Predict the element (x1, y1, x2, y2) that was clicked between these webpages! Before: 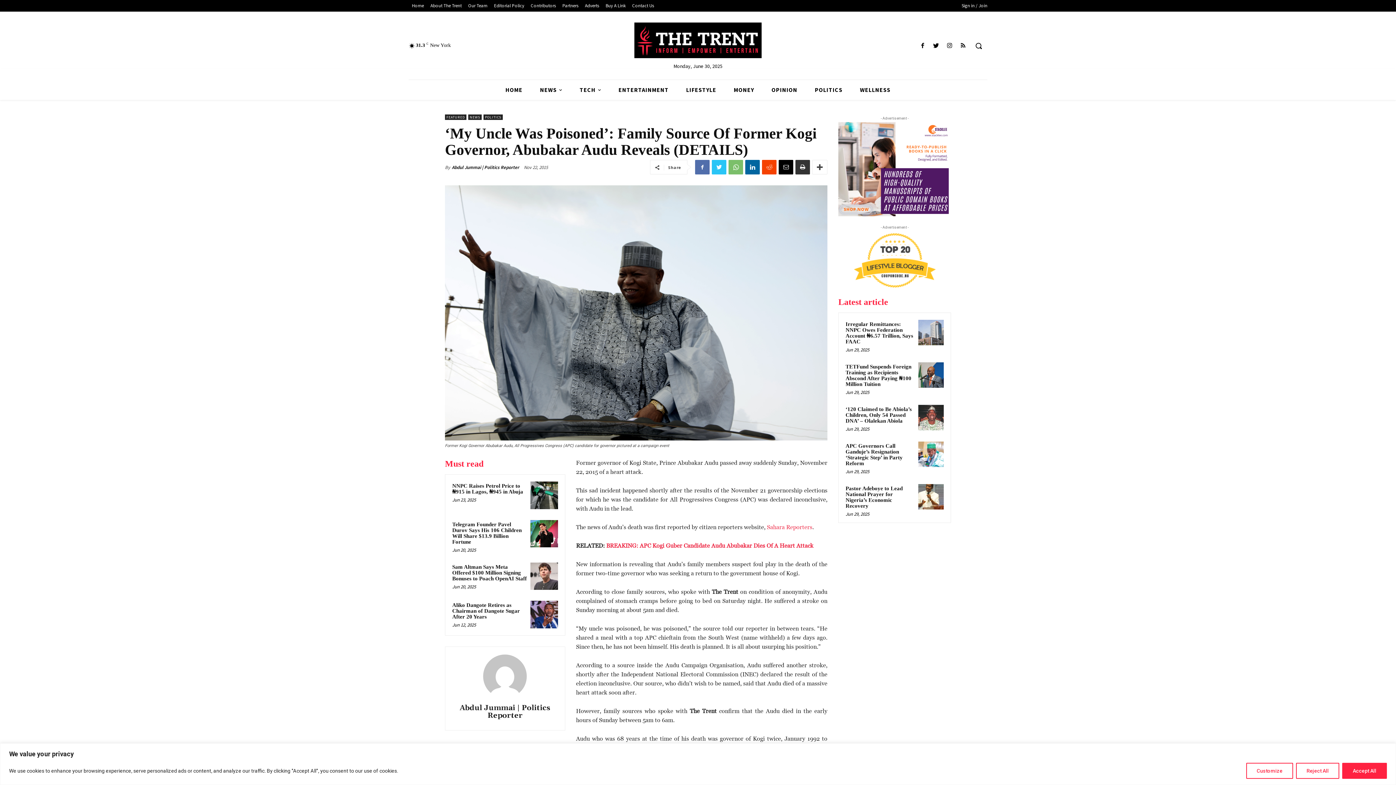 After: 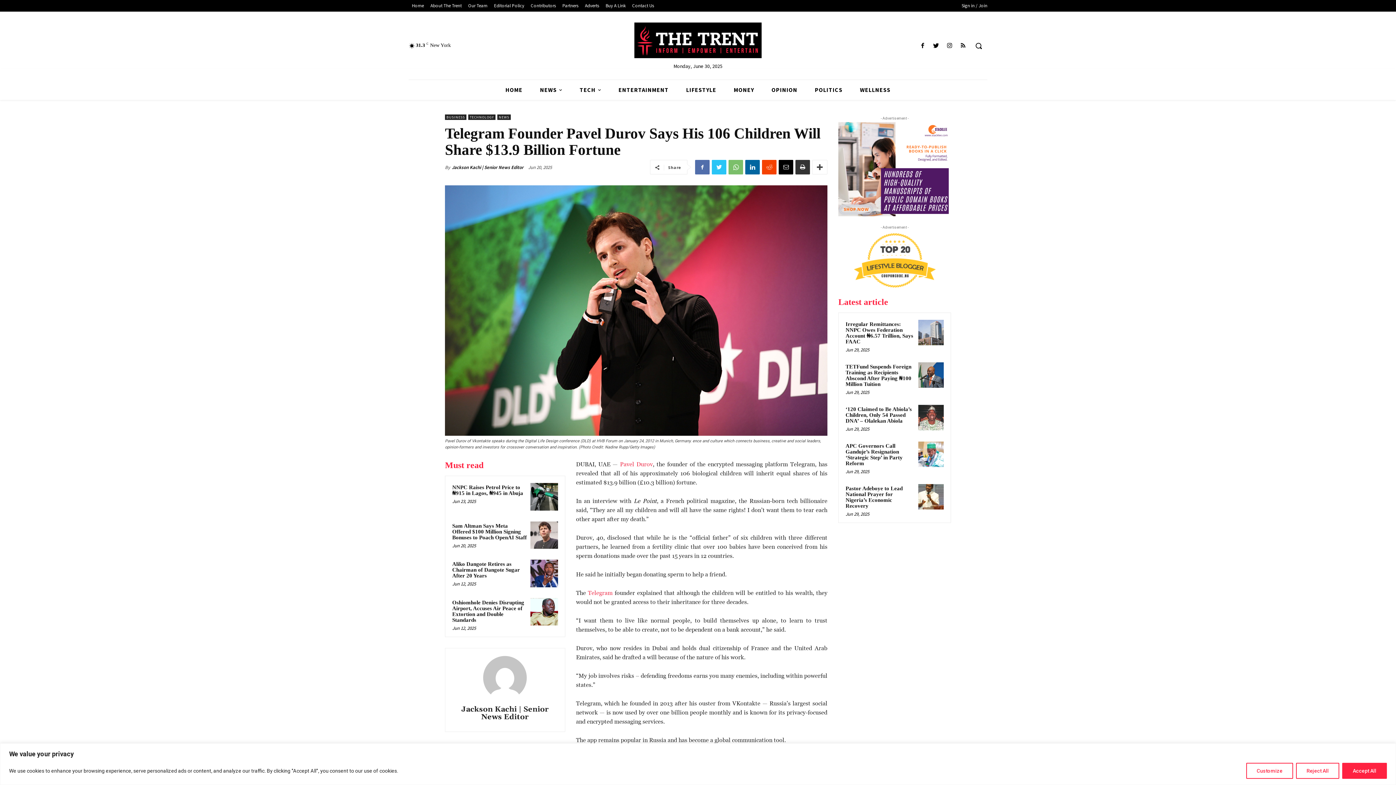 Action: bbox: (452, 521, 521, 544) label: Telegram Founder Pavel Durov Says His 106 Children Will Share $13.9 Billion Fortune